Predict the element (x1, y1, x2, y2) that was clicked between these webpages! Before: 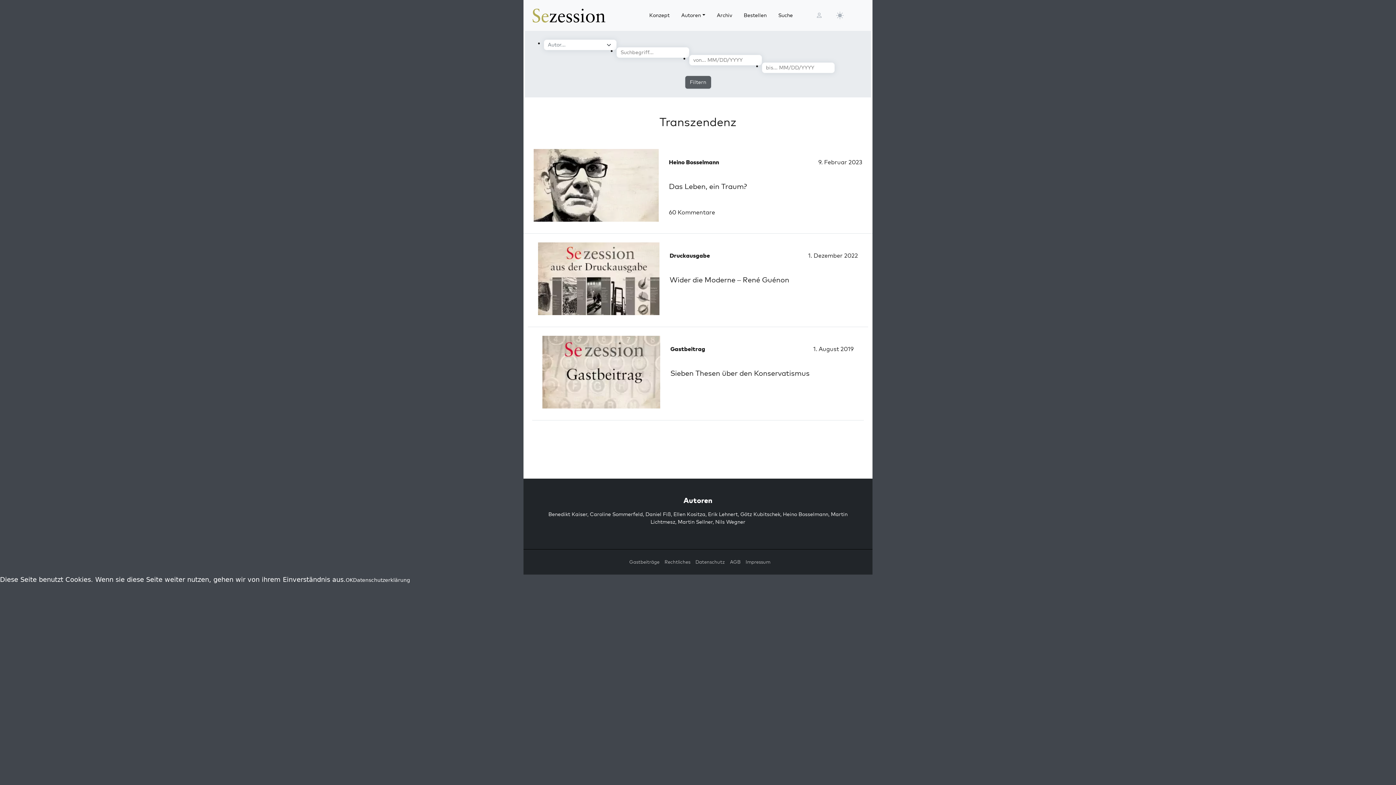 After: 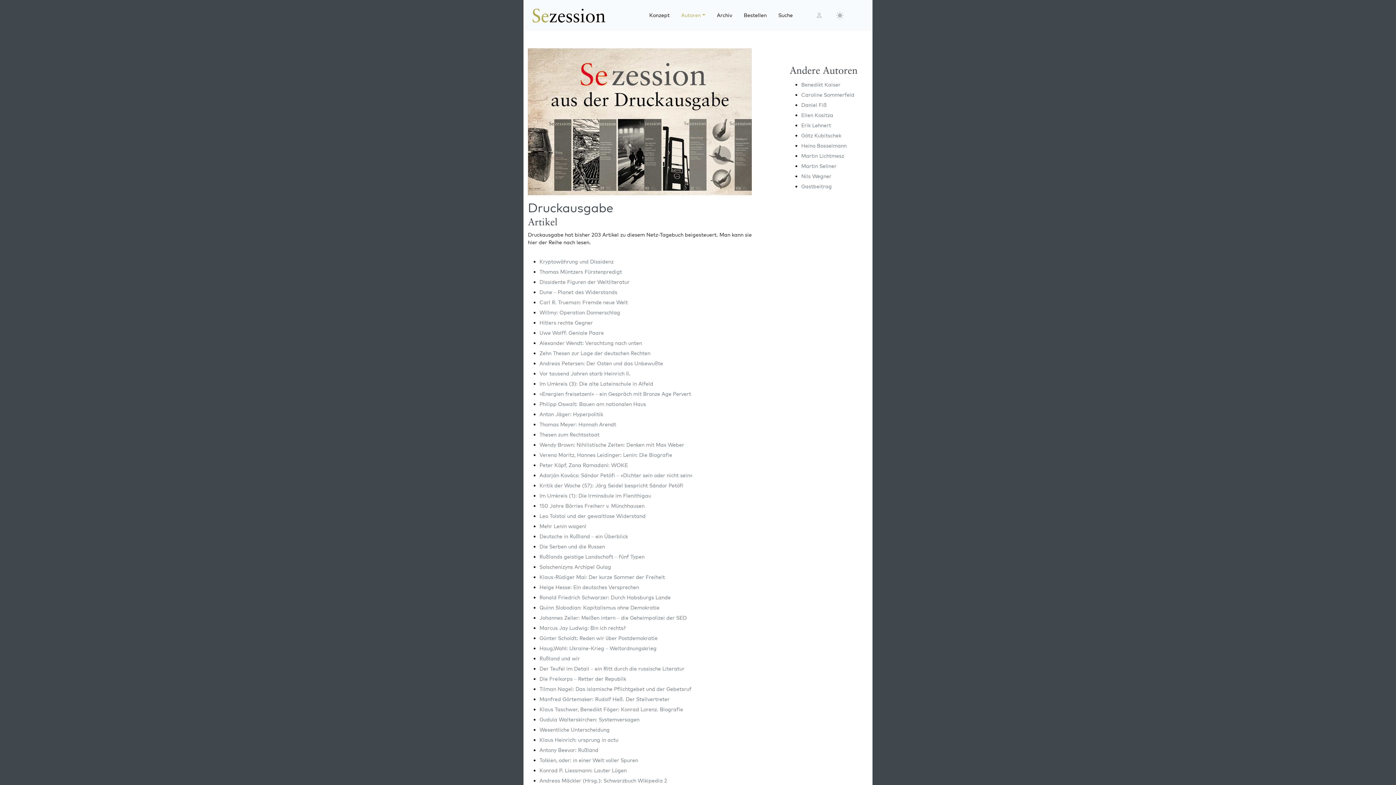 Action: label: Druckausgabe bbox: (669, 252, 710, 259)